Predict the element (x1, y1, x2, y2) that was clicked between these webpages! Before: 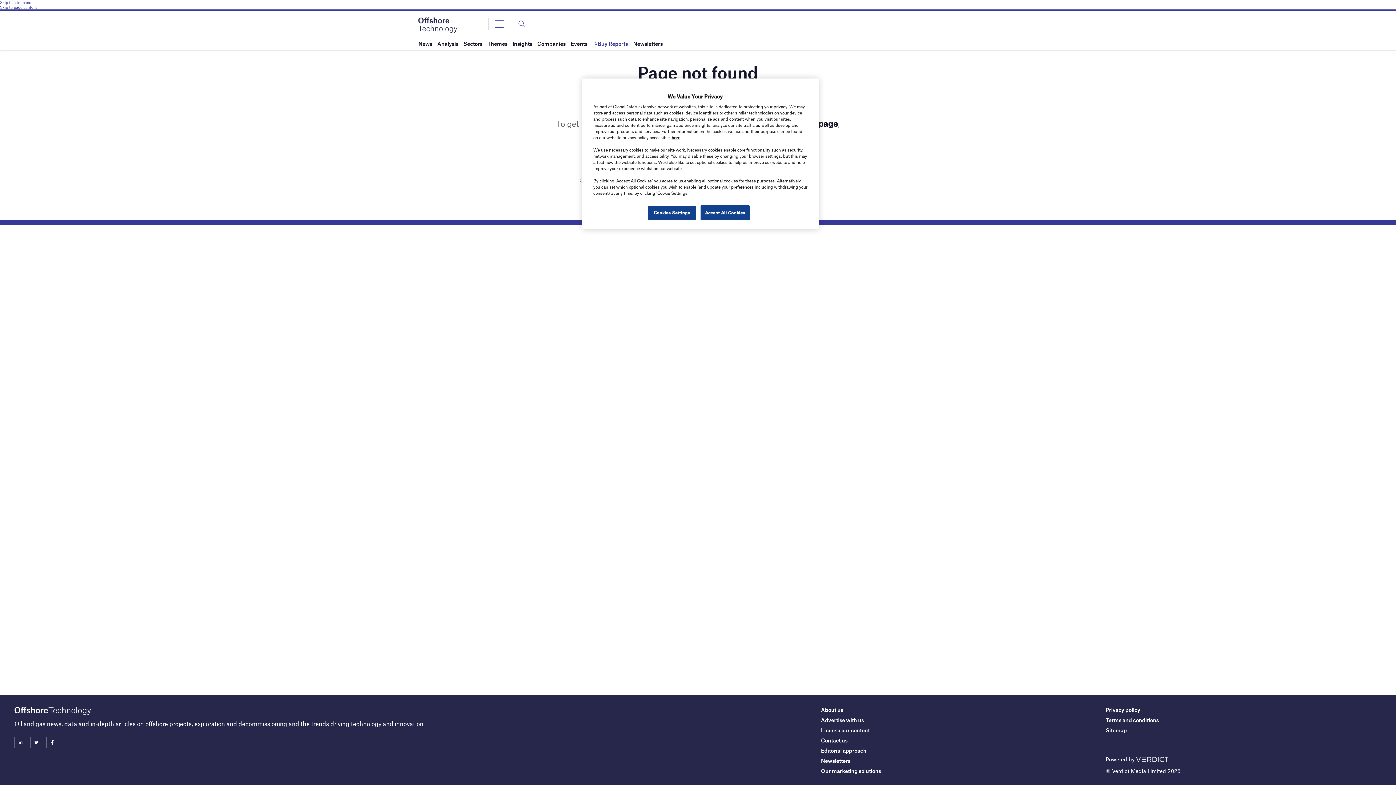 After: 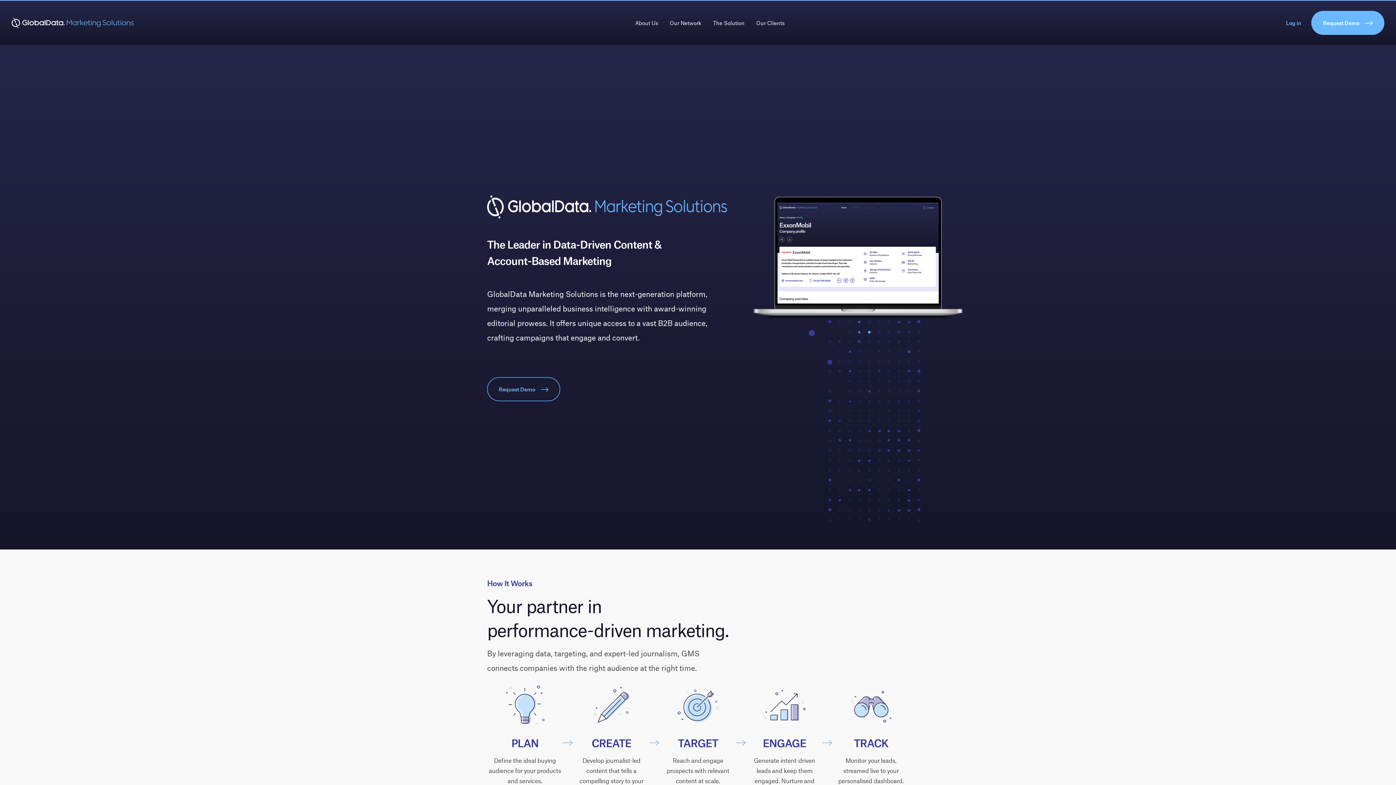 Action: bbox: (821, 768, 881, 774) label: Our marketing solutions